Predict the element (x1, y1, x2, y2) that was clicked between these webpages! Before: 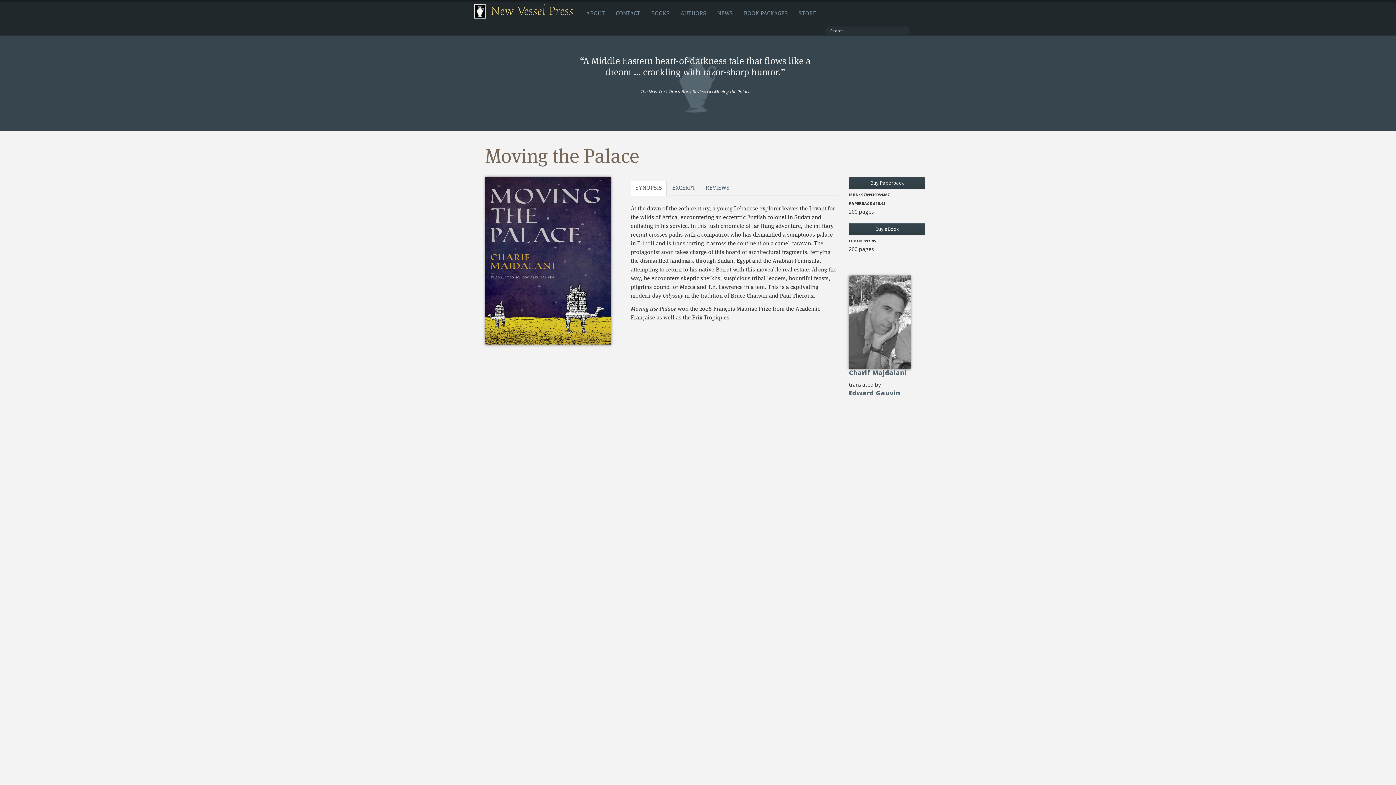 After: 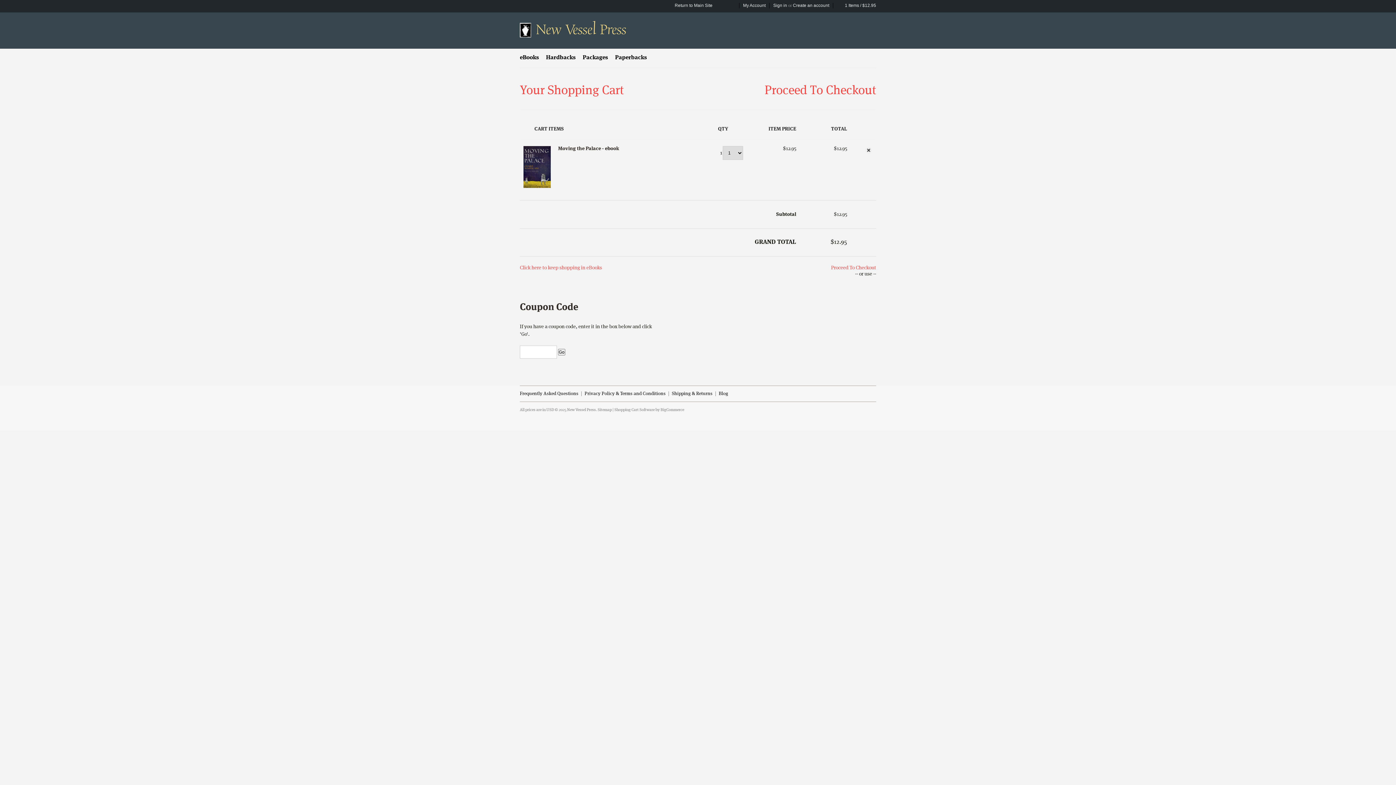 Action: label: Buy eBook bbox: (849, 223, 925, 235)